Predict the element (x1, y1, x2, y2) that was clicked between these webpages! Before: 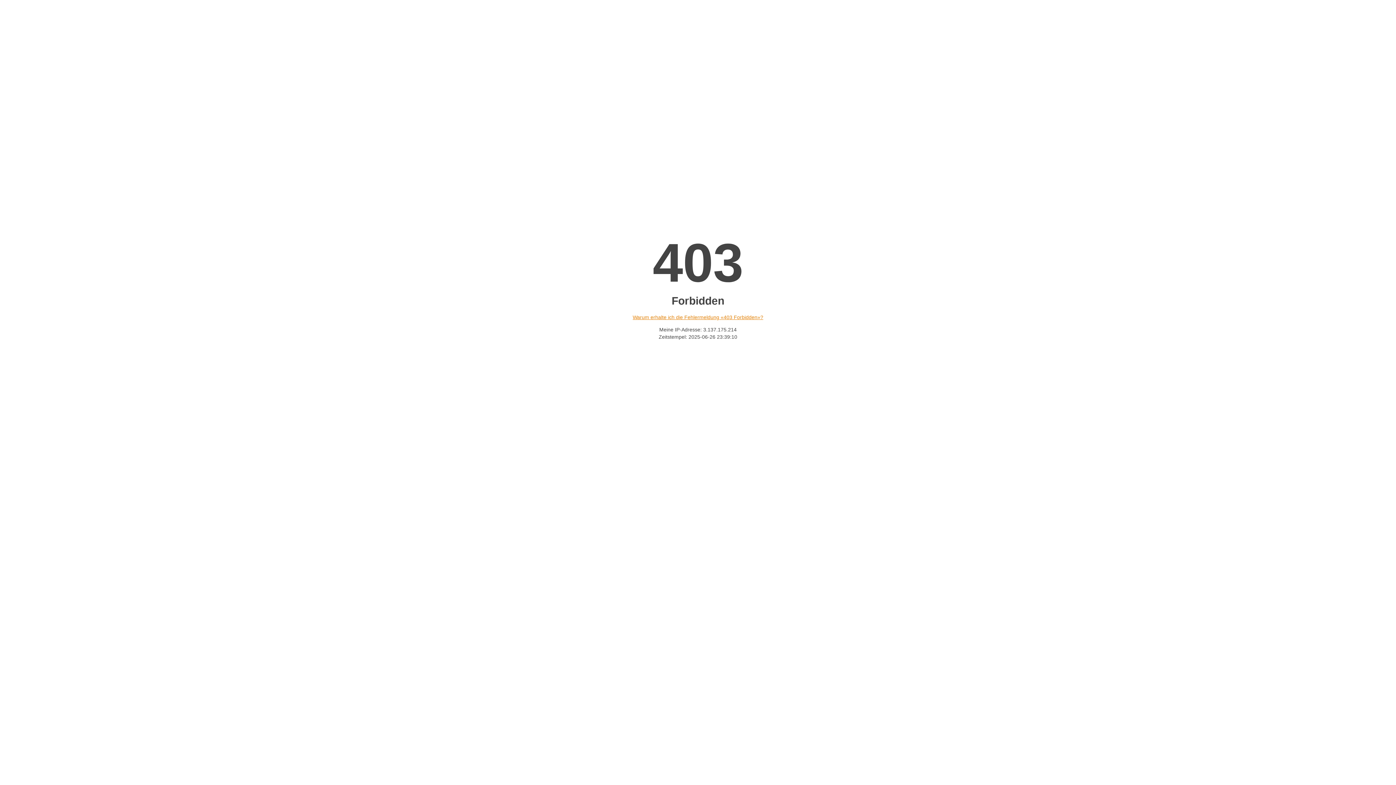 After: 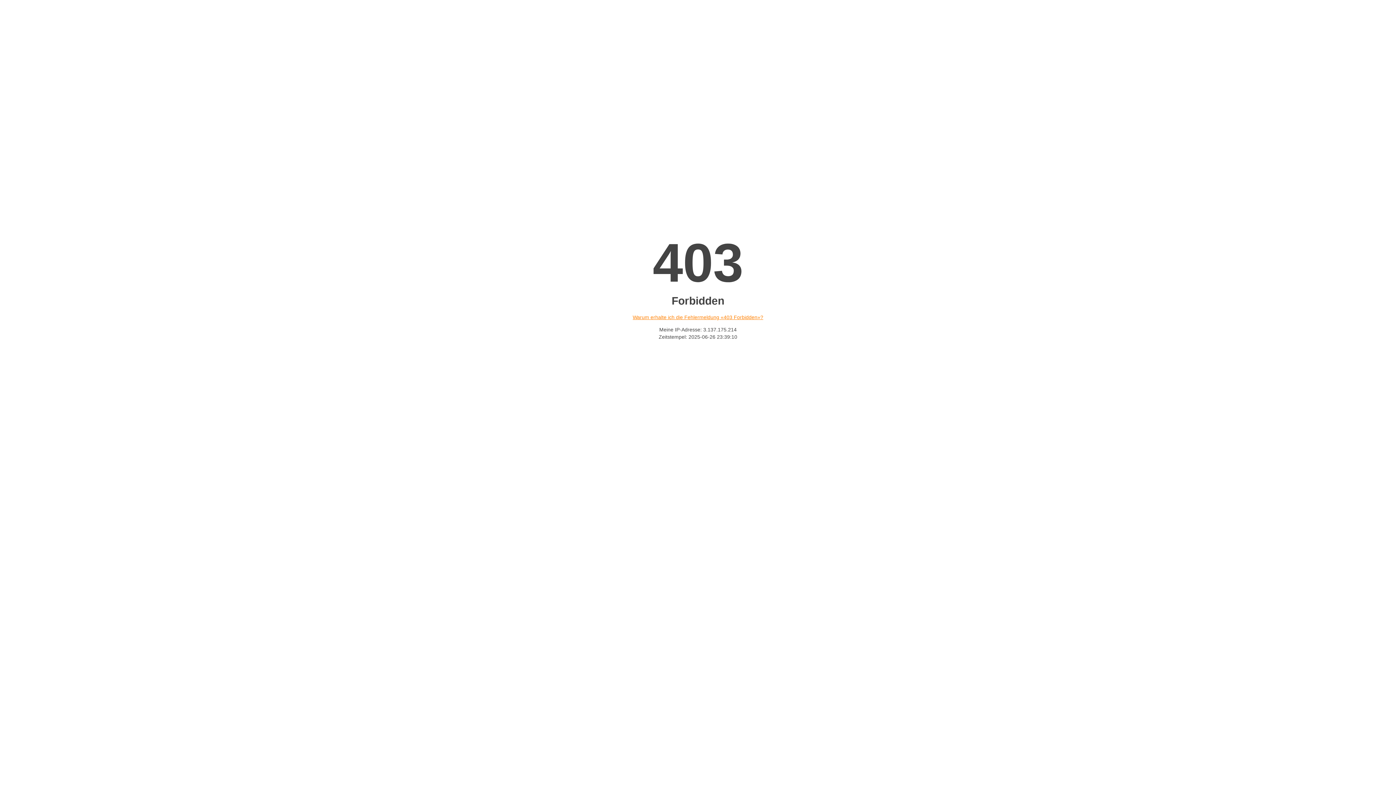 Action: label: Warum erhalte ich die Fehlermeldung «403 Forbidden»? bbox: (632, 314, 763, 320)